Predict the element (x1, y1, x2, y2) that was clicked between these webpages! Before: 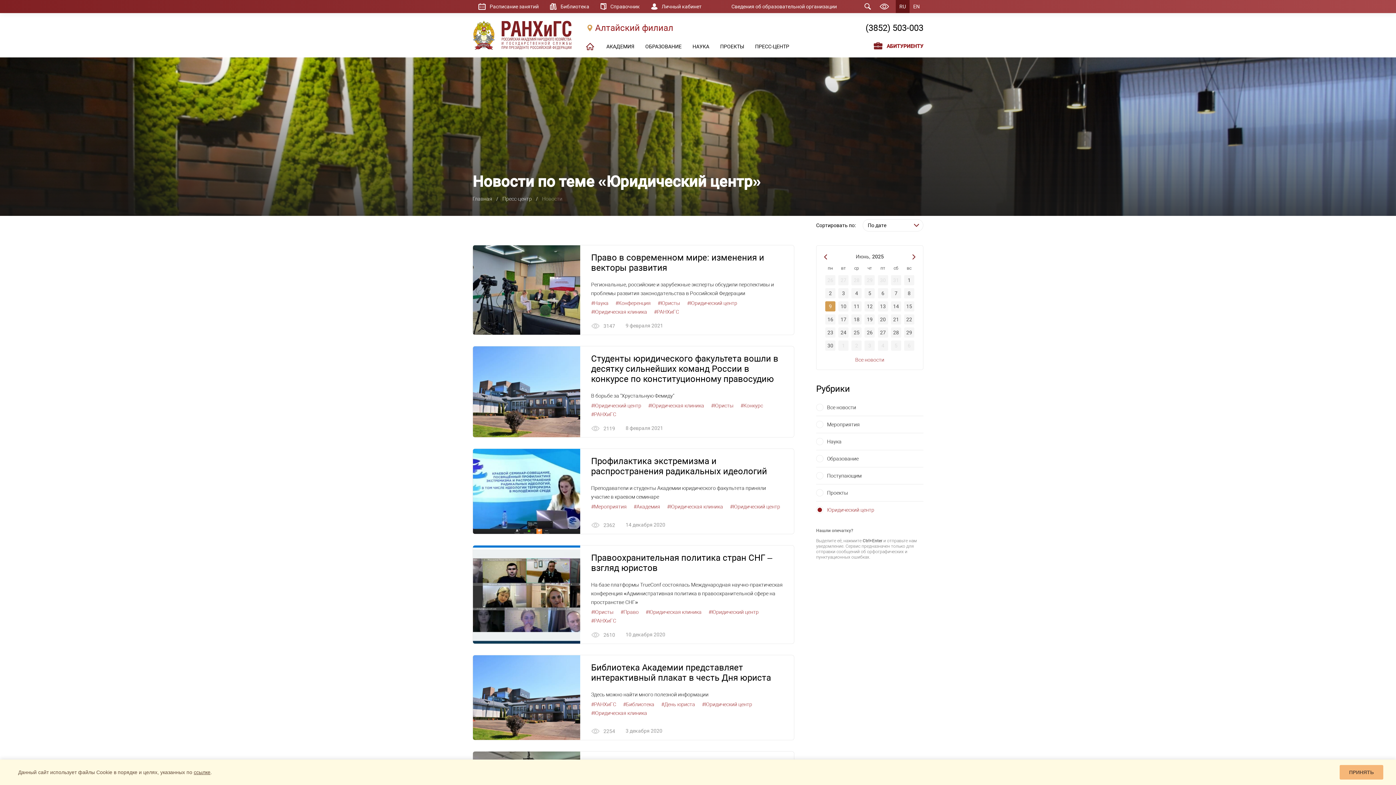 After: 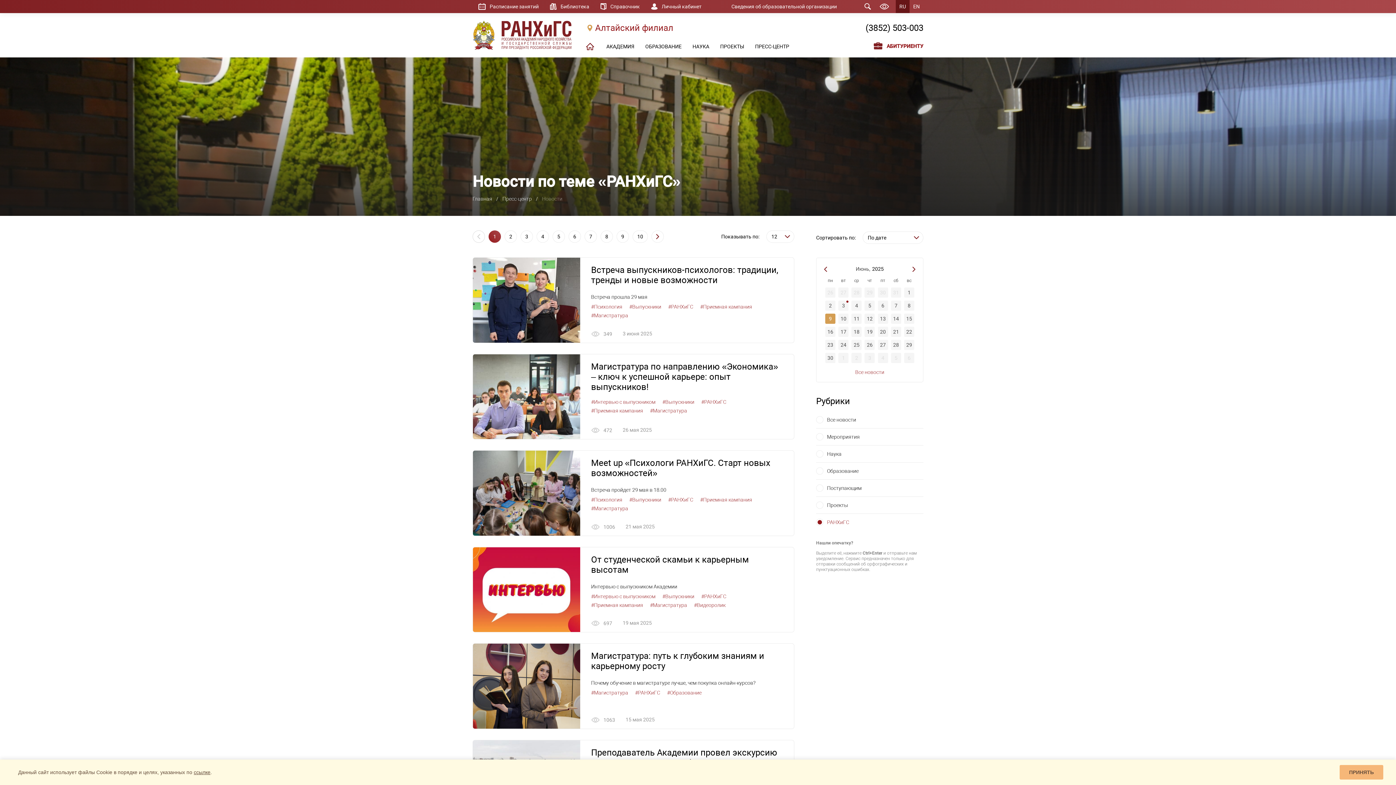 Action: bbox: (591, 618, 616, 623) label: #РАНХиГС